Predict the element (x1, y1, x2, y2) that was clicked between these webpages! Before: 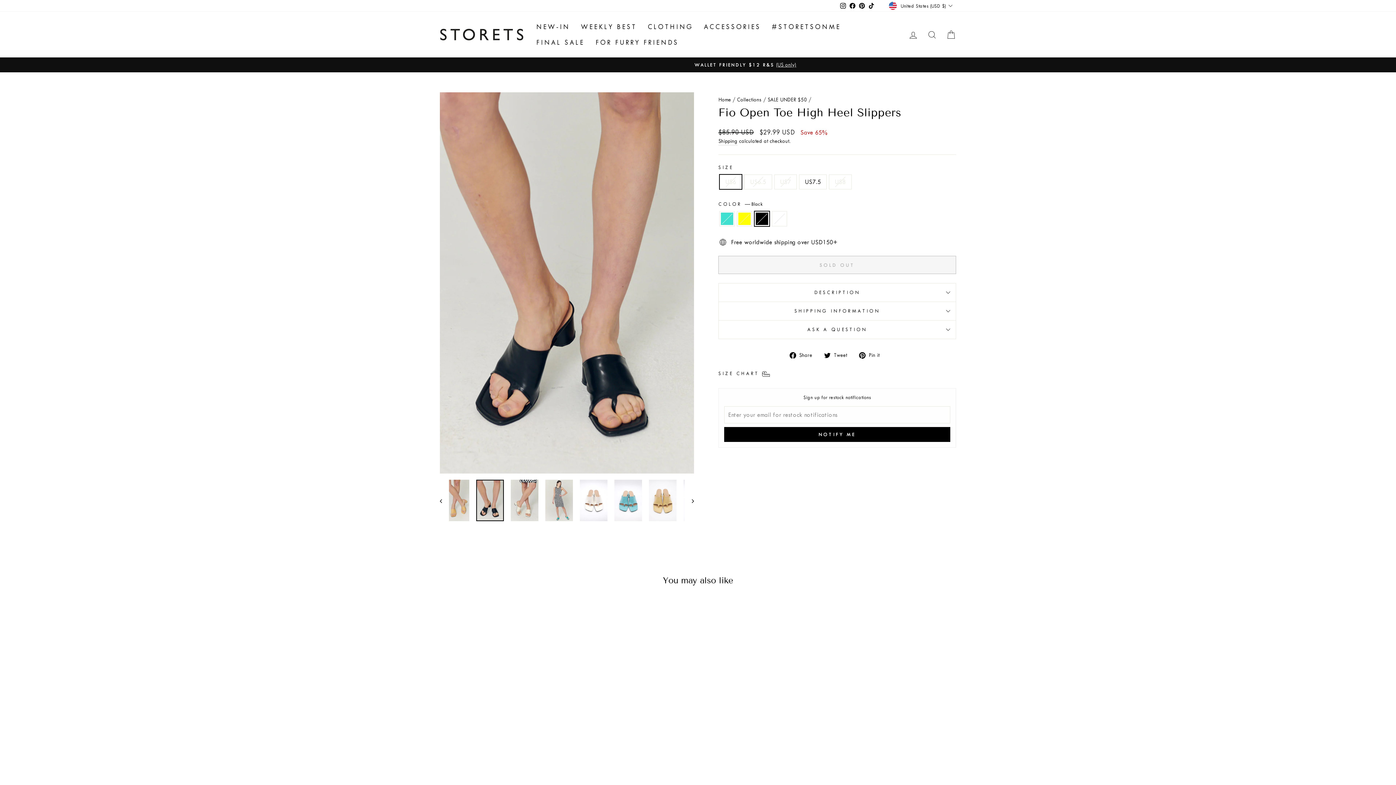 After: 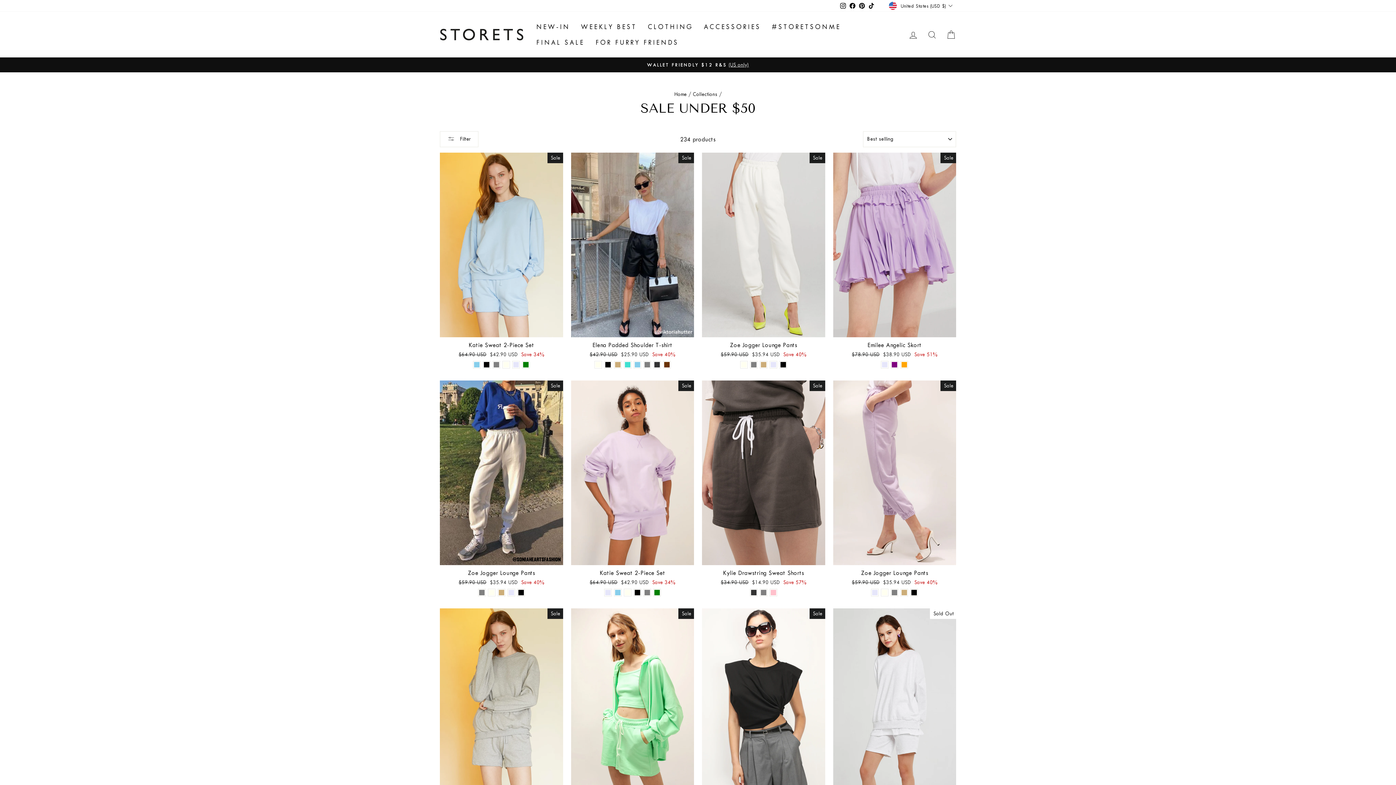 Action: bbox: (767, 96, 807, 103) label: SALE UNDER $50